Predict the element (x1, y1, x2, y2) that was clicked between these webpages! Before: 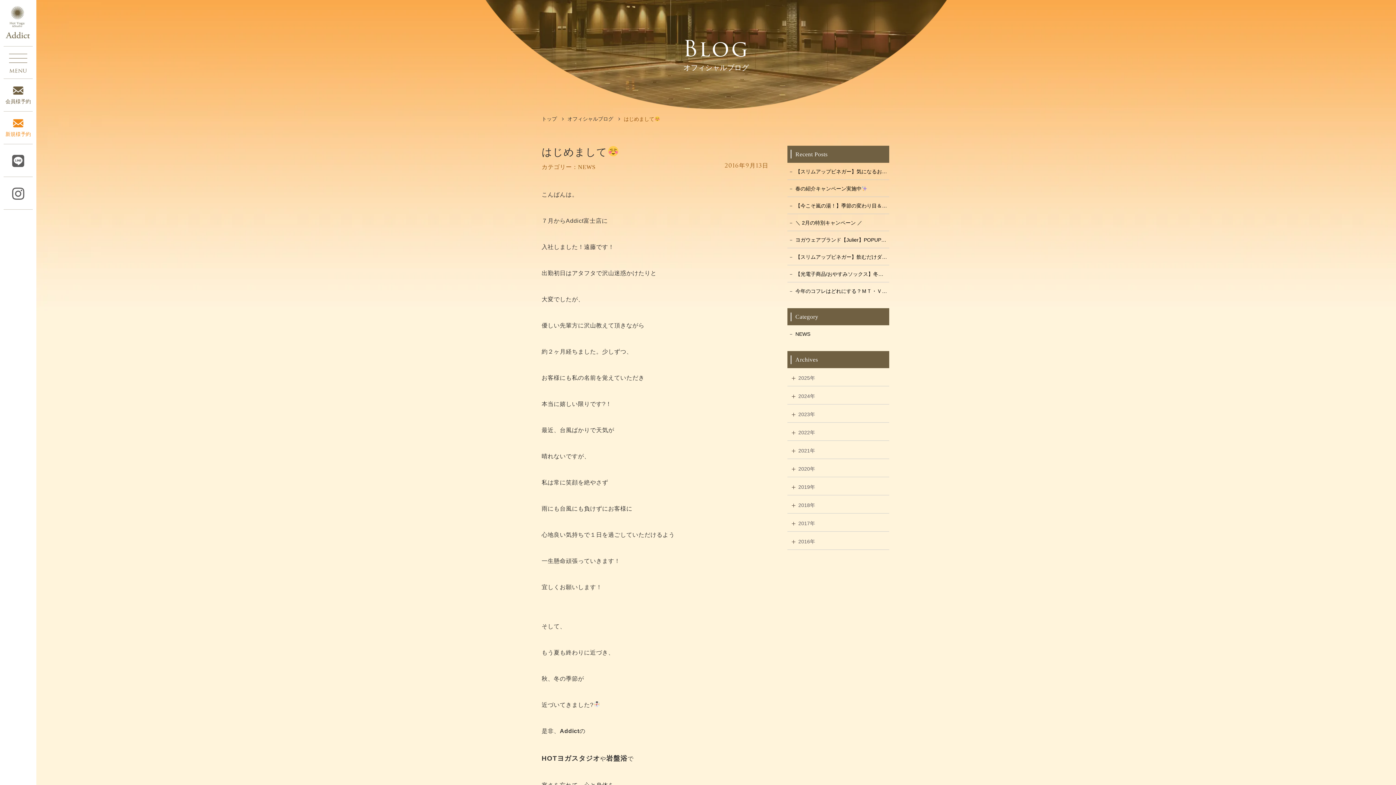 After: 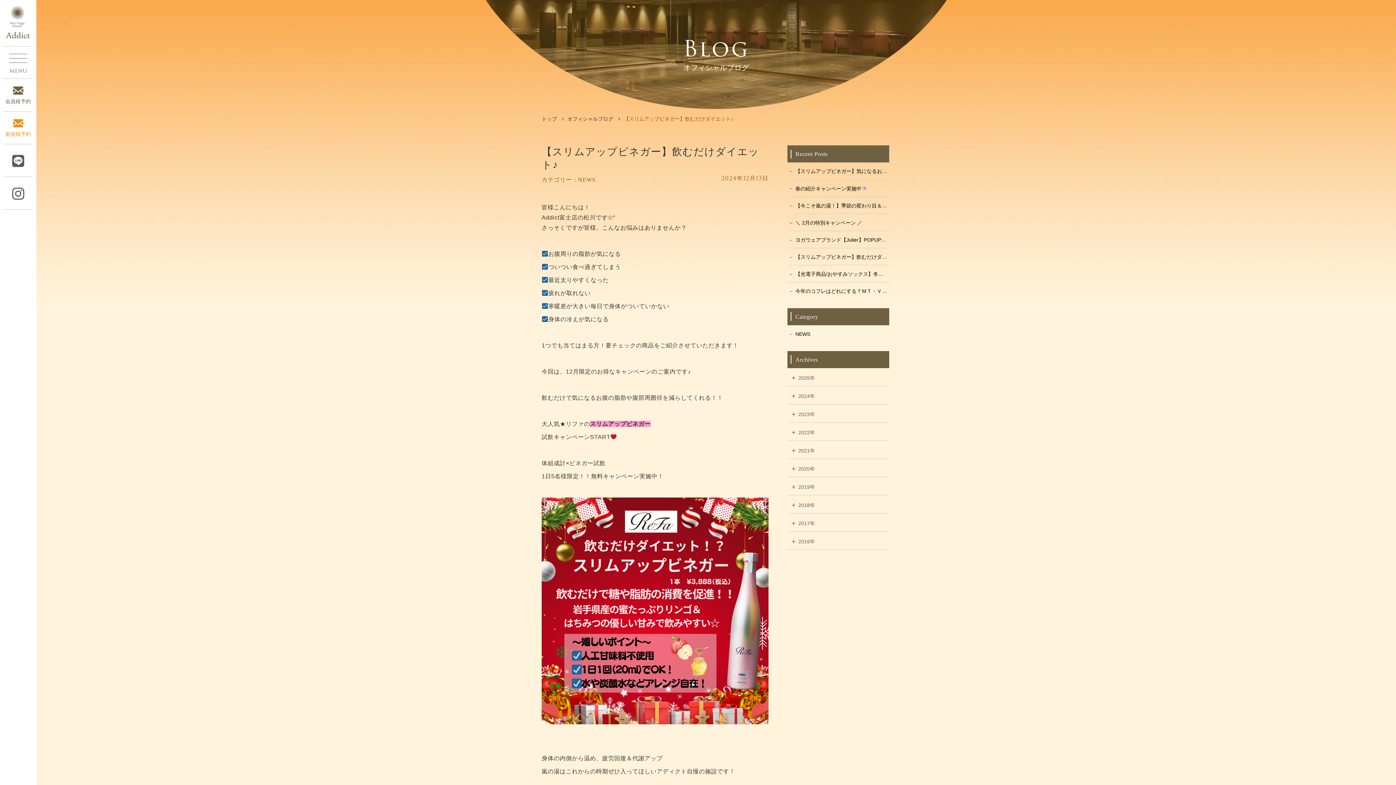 Action: label: 【スリムアップビネガー】飲むだけダイエット♪ bbox: (795, 254, 888, 259)